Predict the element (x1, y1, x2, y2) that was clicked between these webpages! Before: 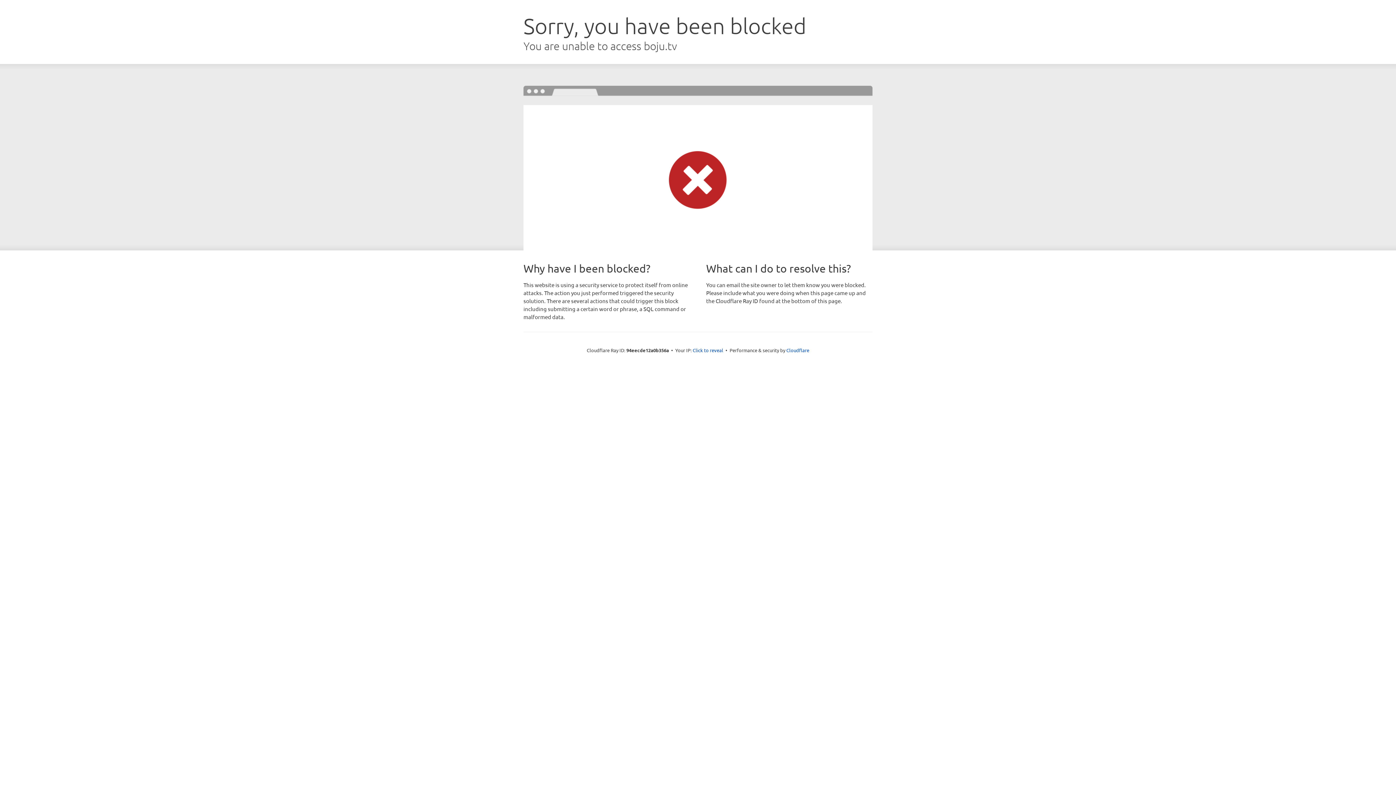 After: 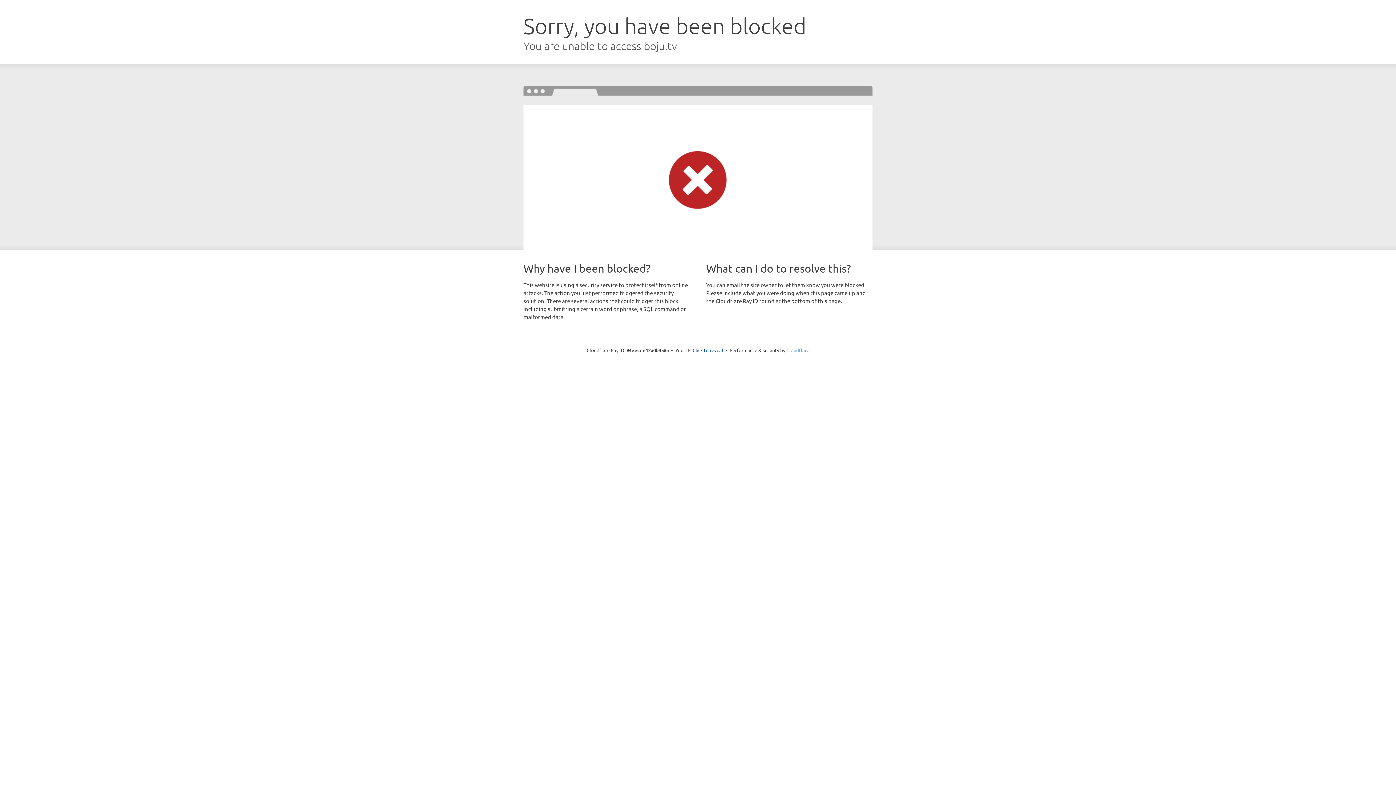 Action: bbox: (786, 347, 809, 353) label: Cloudflare